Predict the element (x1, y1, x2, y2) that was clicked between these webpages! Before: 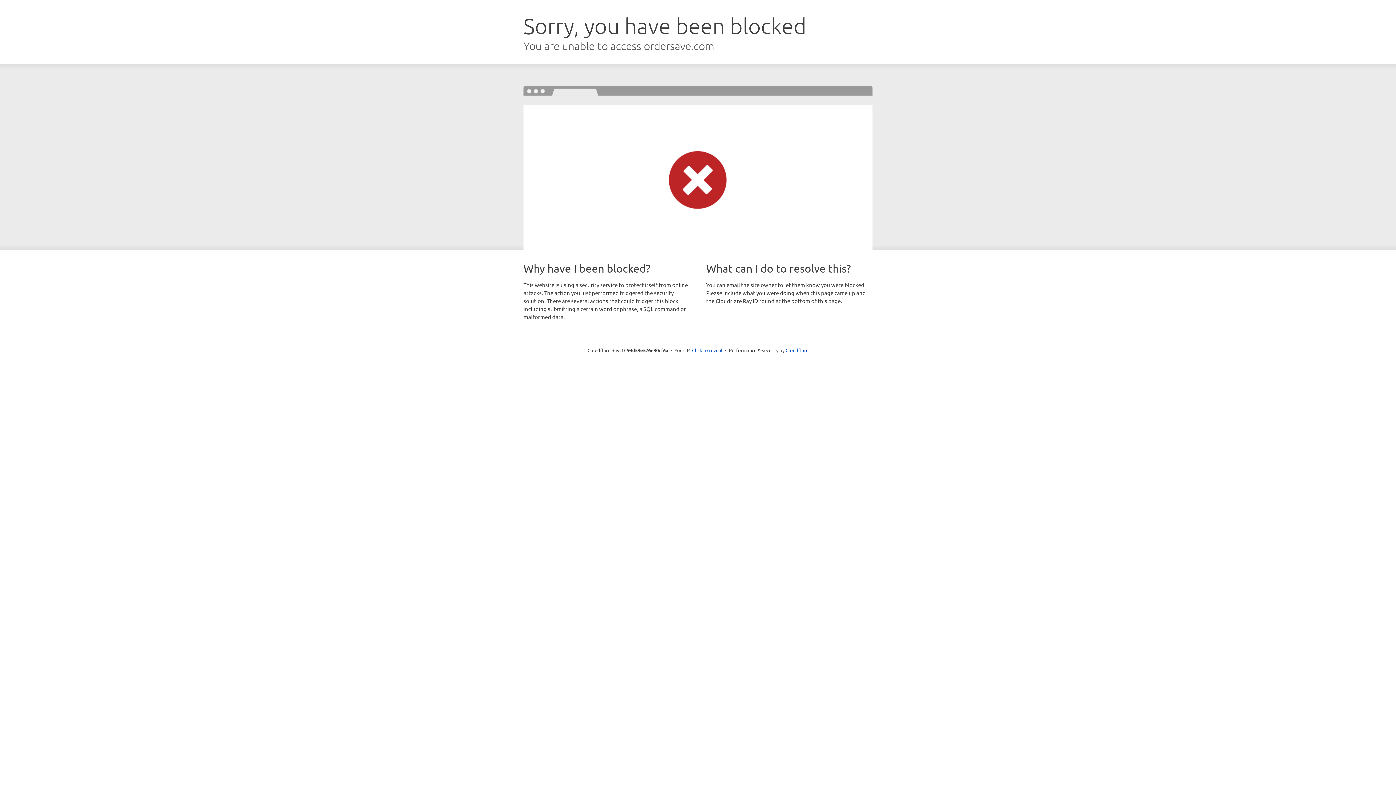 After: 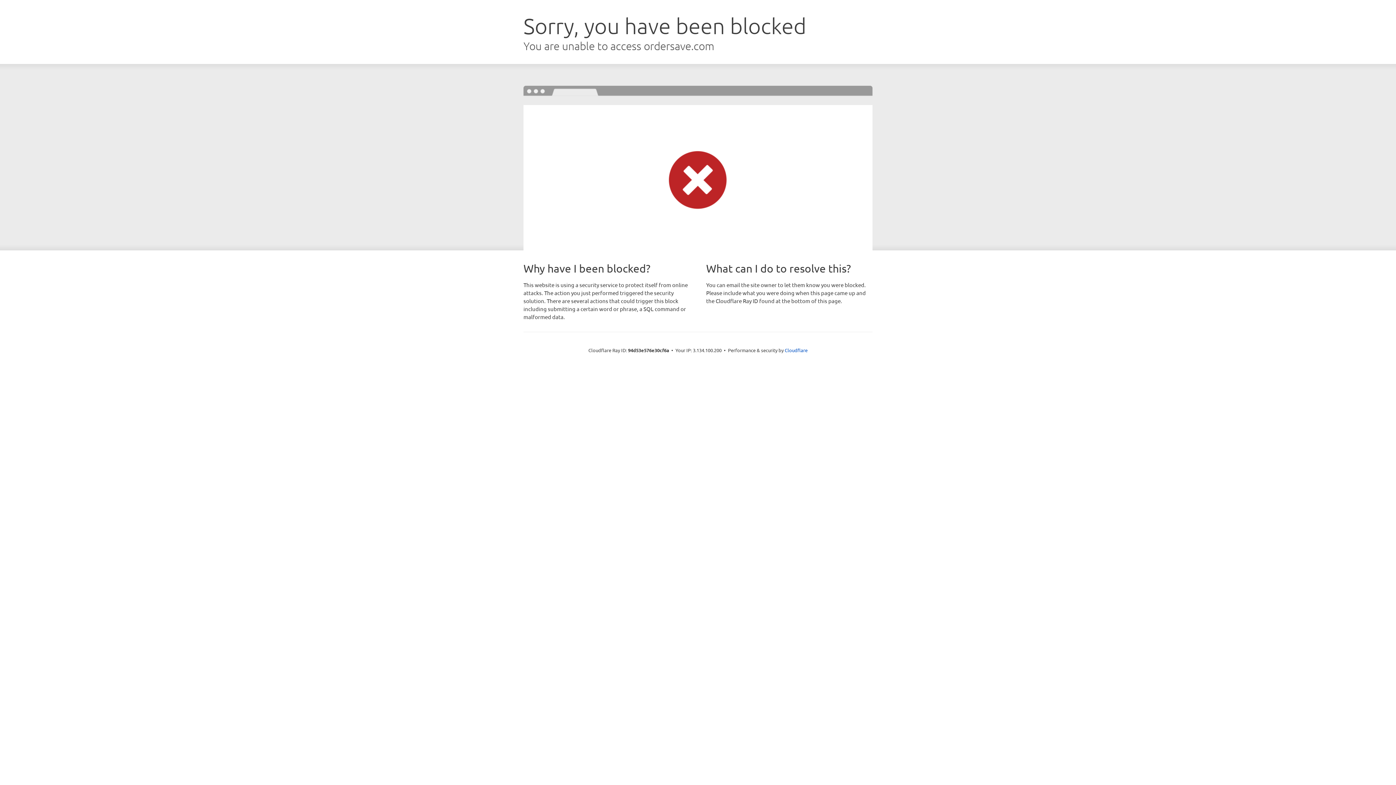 Action: bbox: (692, 346, 722, 353) label: Click to reveal